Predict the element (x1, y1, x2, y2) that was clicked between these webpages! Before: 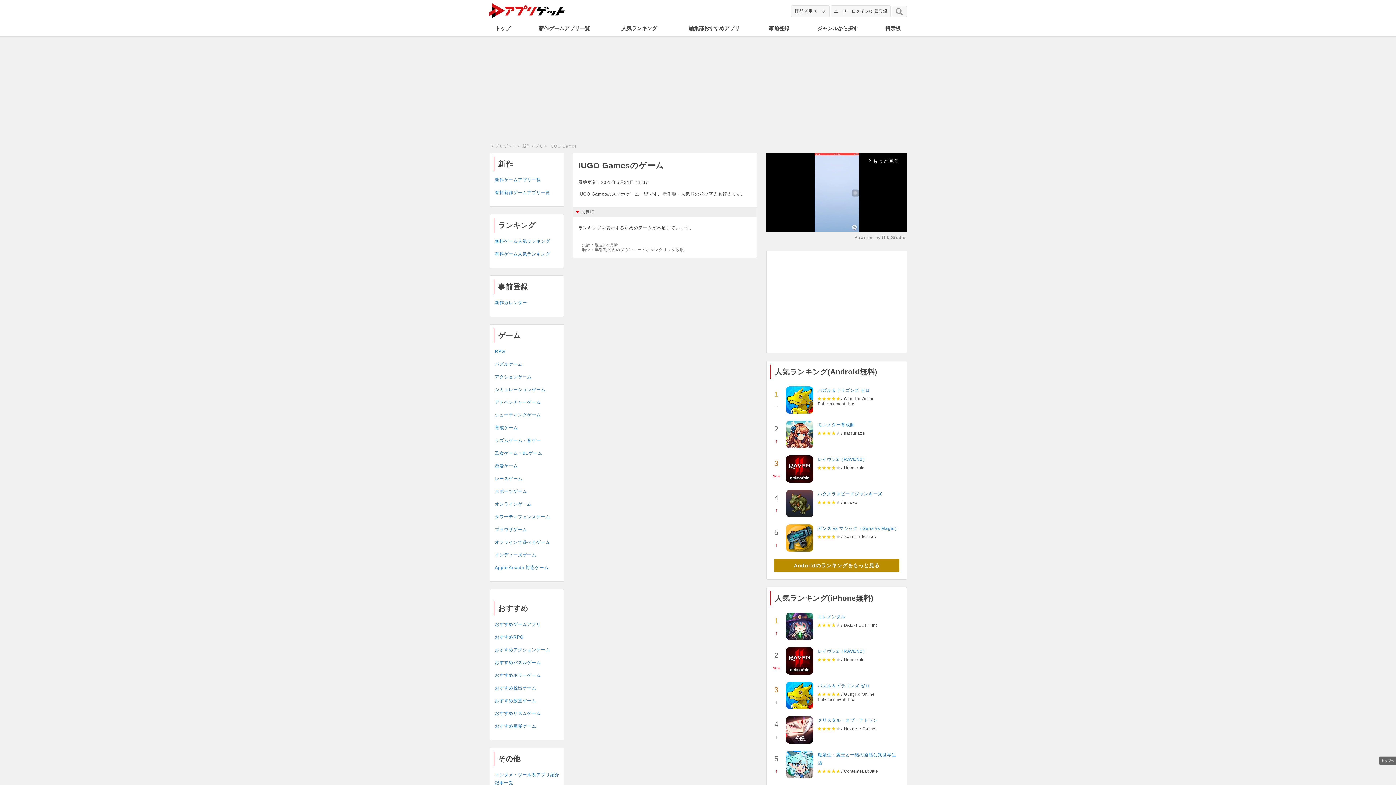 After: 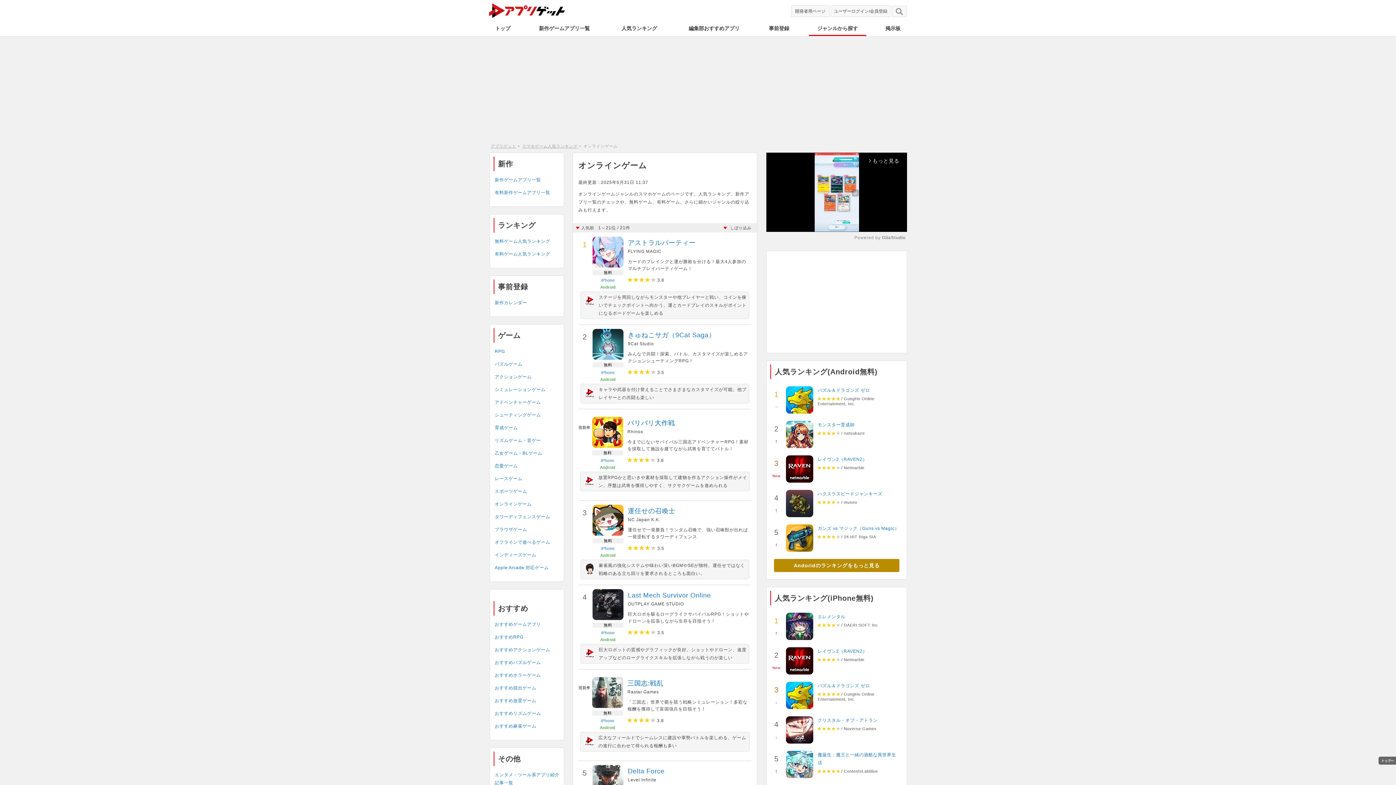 Action: label: オンラインゲーム bbox: (494, 501, 531, 506)